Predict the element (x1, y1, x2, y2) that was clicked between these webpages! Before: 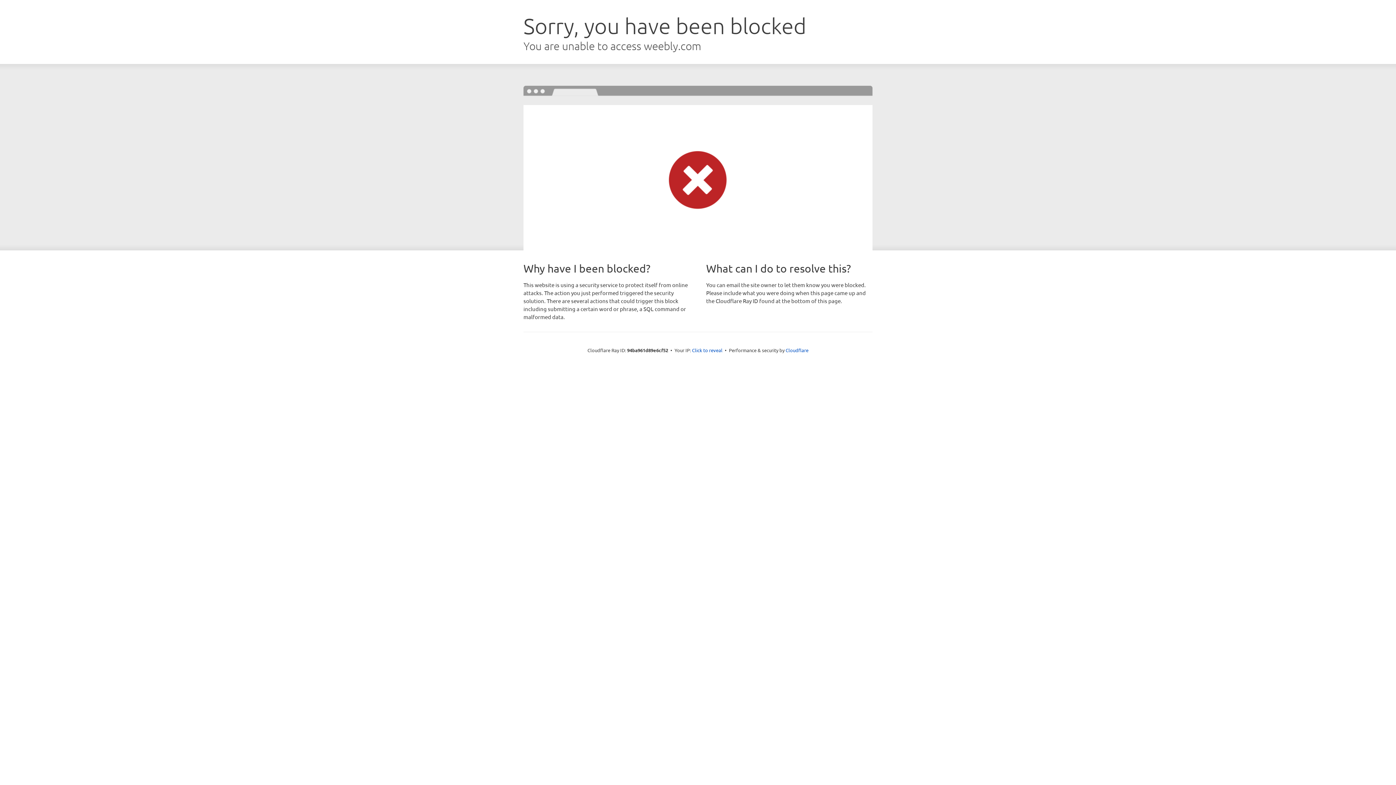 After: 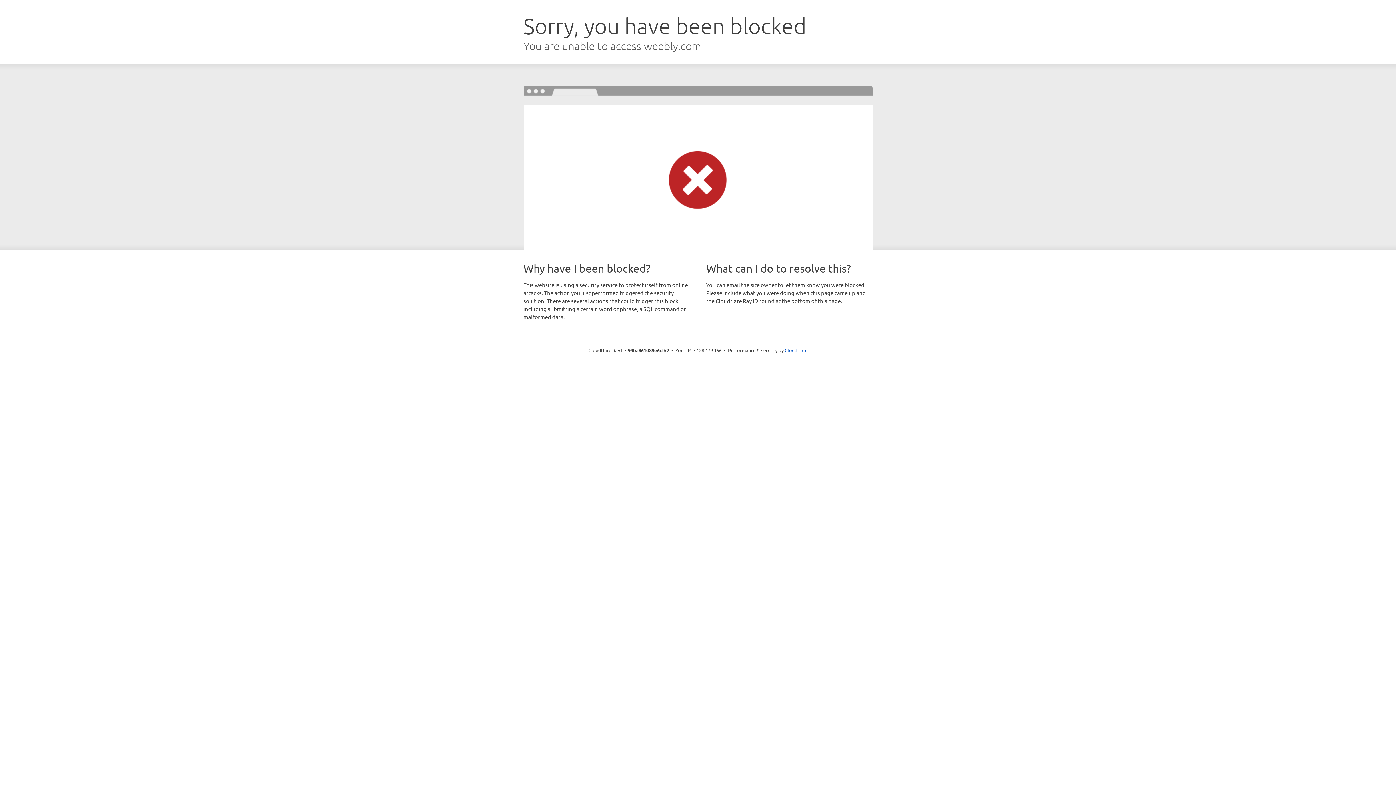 Action: bbox: (692, 346, 722, 353) label: Click to reveal